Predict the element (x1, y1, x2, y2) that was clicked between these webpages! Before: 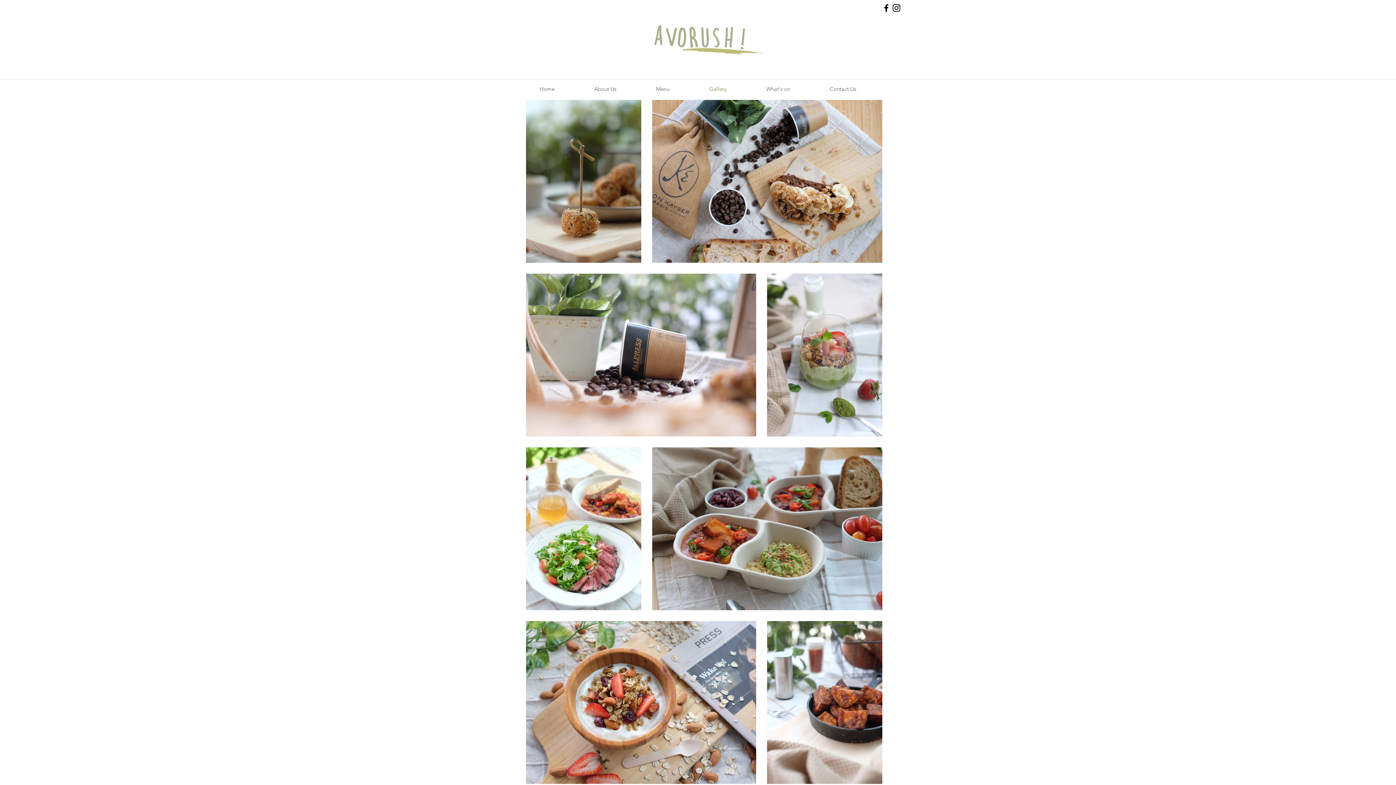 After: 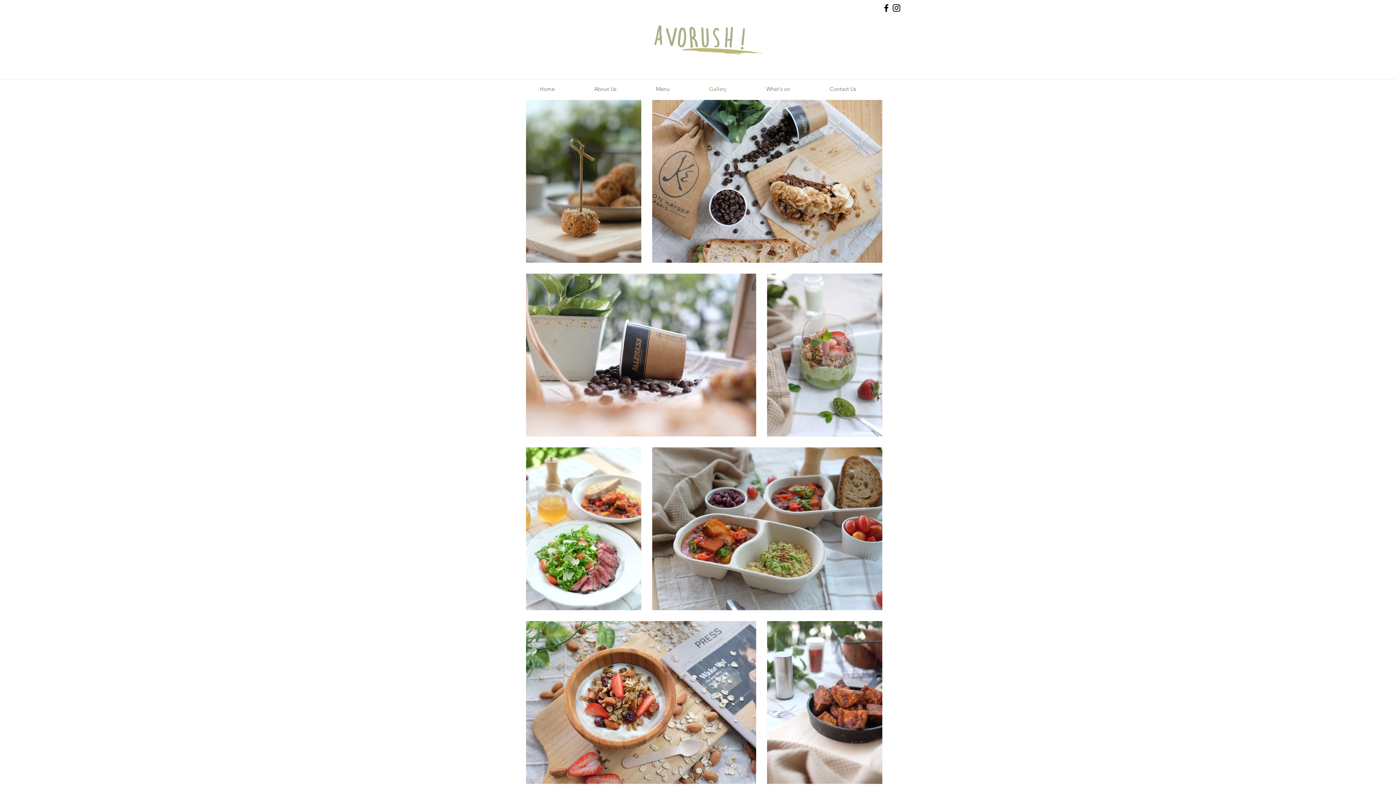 Action: label: Instagram bbox: (891, 2, 901, 13)